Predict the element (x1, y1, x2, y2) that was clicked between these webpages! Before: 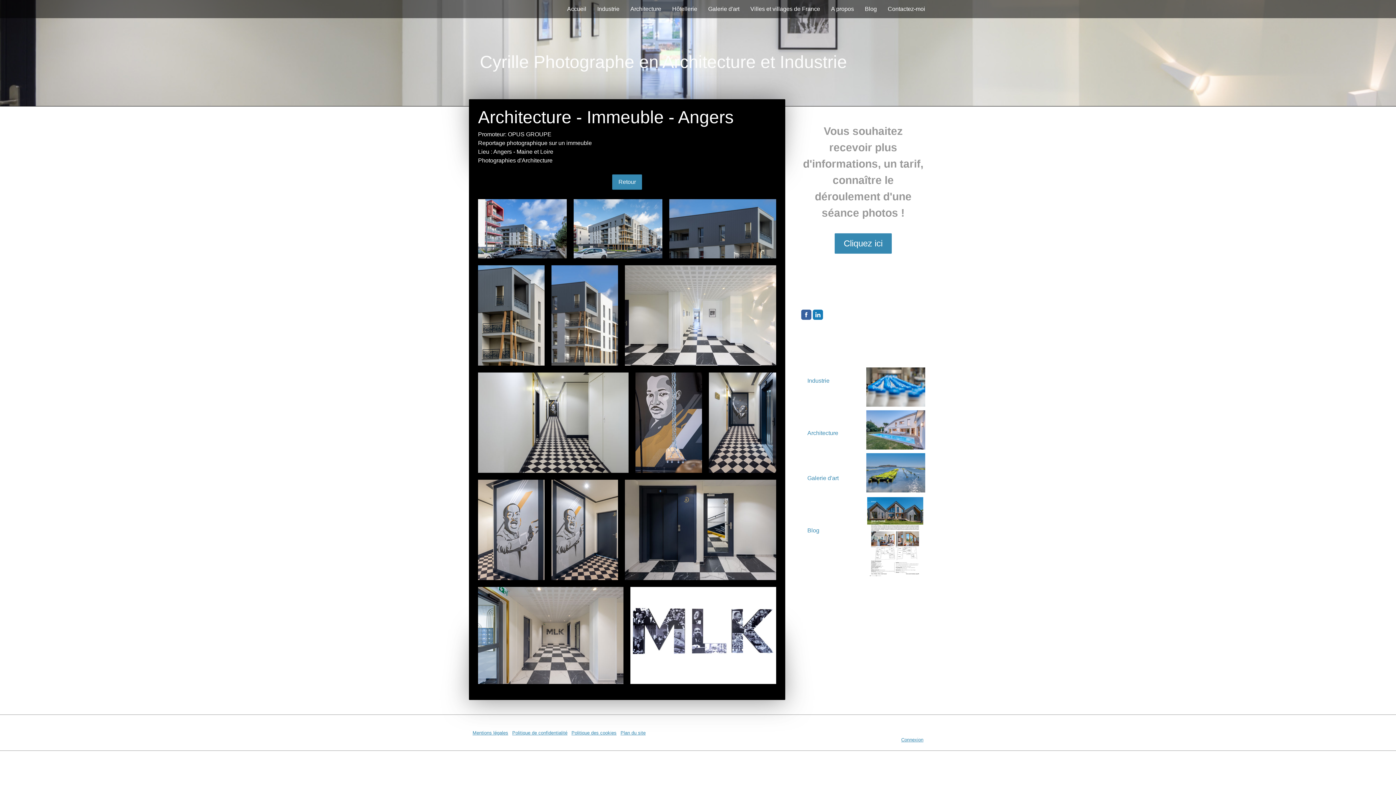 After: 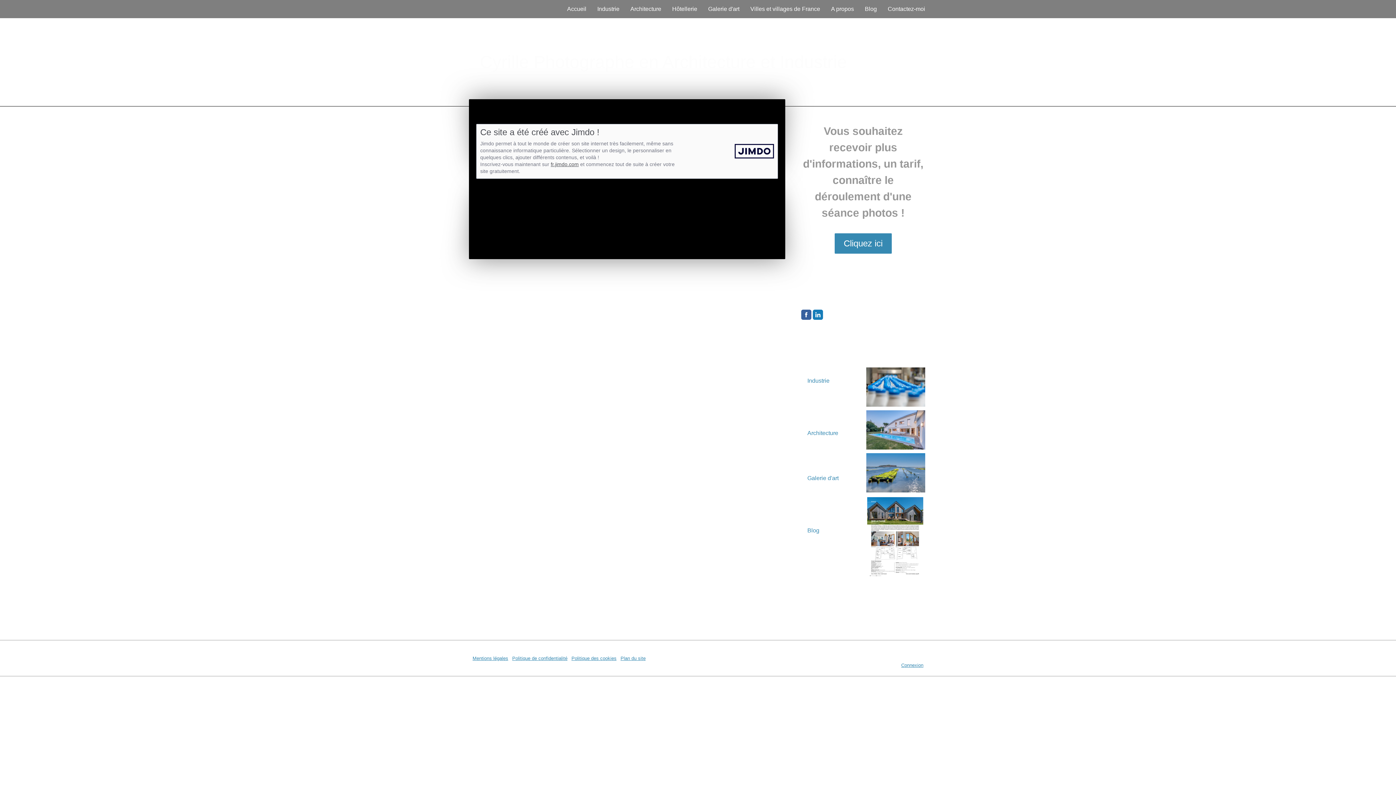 Action: label: Mentions légales bbox: (472, 730, 508, 736)